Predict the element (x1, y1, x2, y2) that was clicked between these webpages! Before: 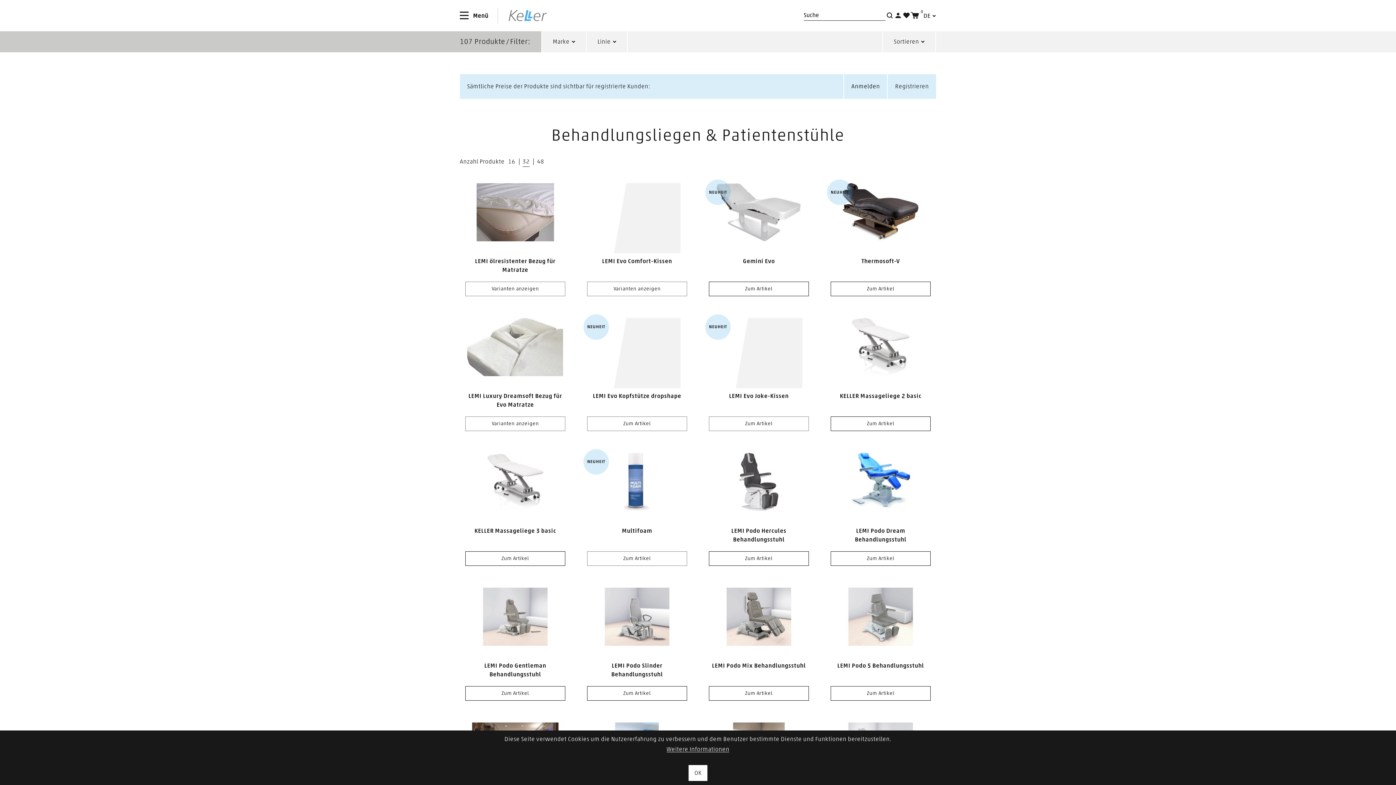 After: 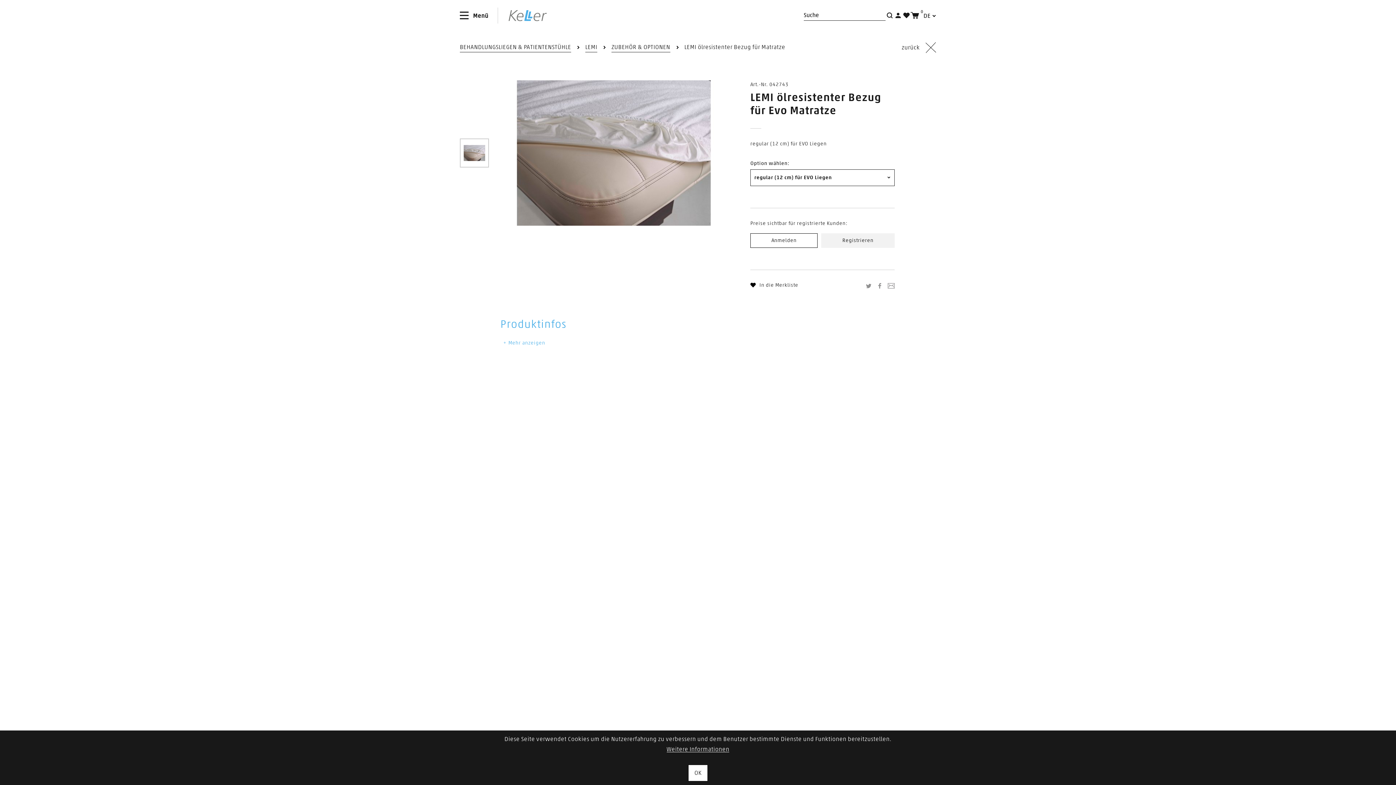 Action: label: Varianten anzeigen bbox: (465, 281, 565, 296)